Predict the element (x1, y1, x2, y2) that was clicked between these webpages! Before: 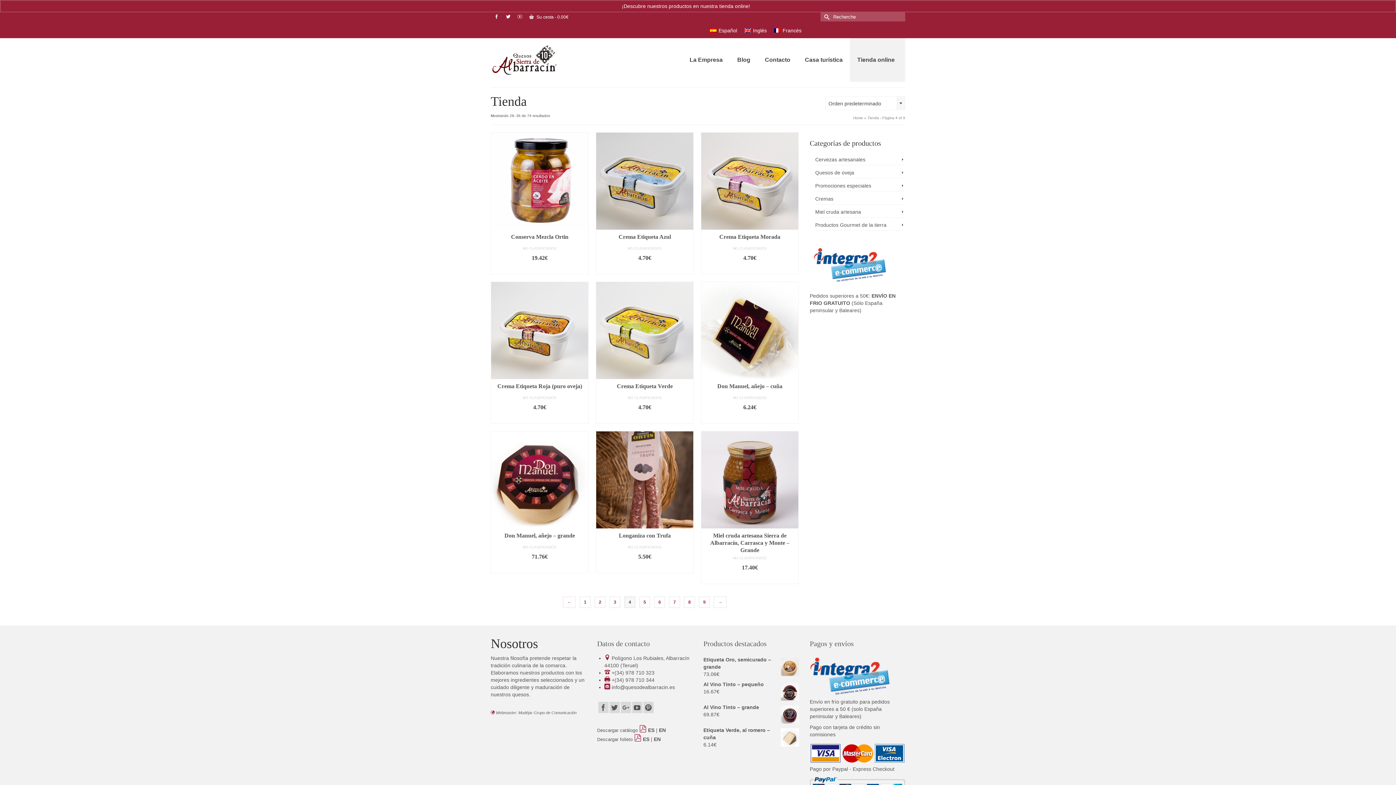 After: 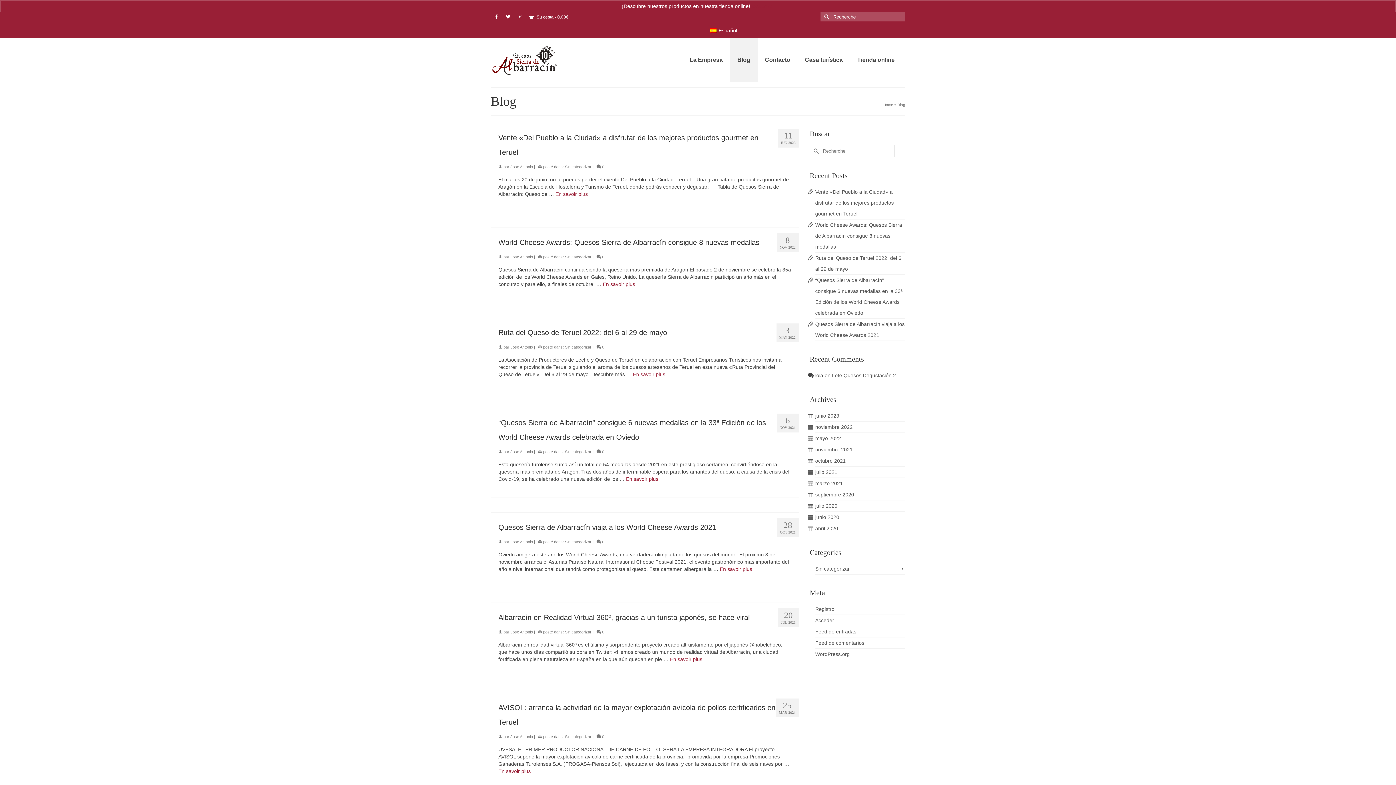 Action: bbox: (730, 38, 757, 81) label: Blog